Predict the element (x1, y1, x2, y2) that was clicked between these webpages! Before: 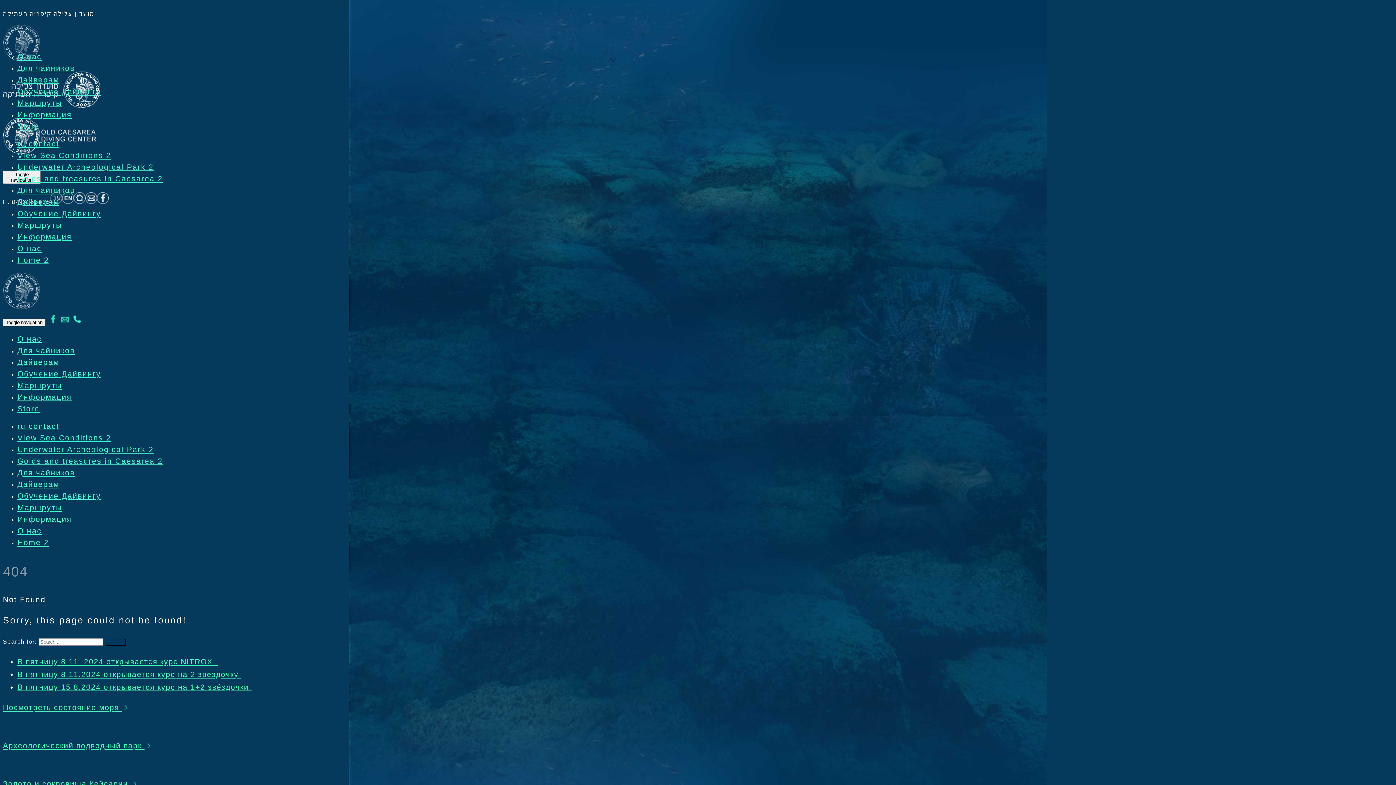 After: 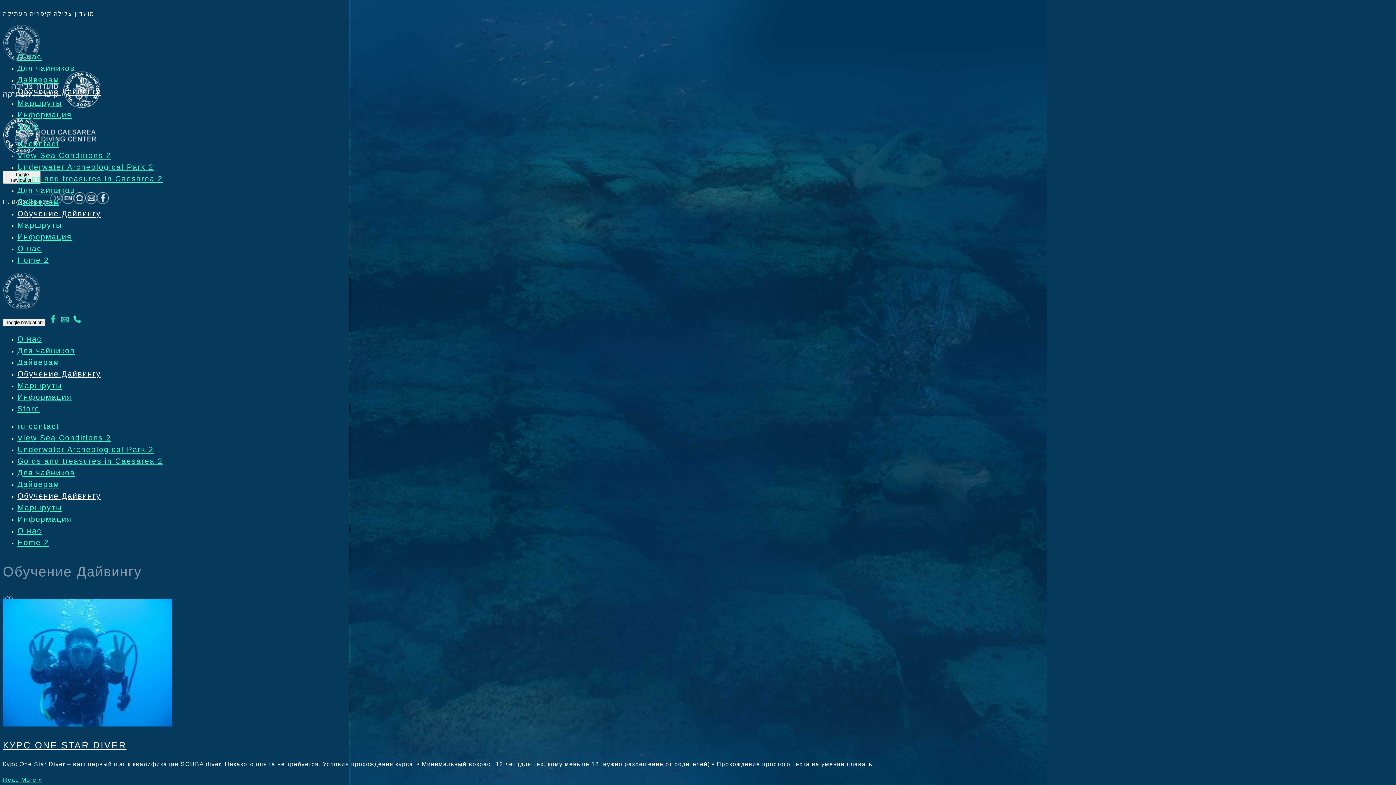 Action: label: Обучение Дайвингу bbox: (17, 209, 101, 217)